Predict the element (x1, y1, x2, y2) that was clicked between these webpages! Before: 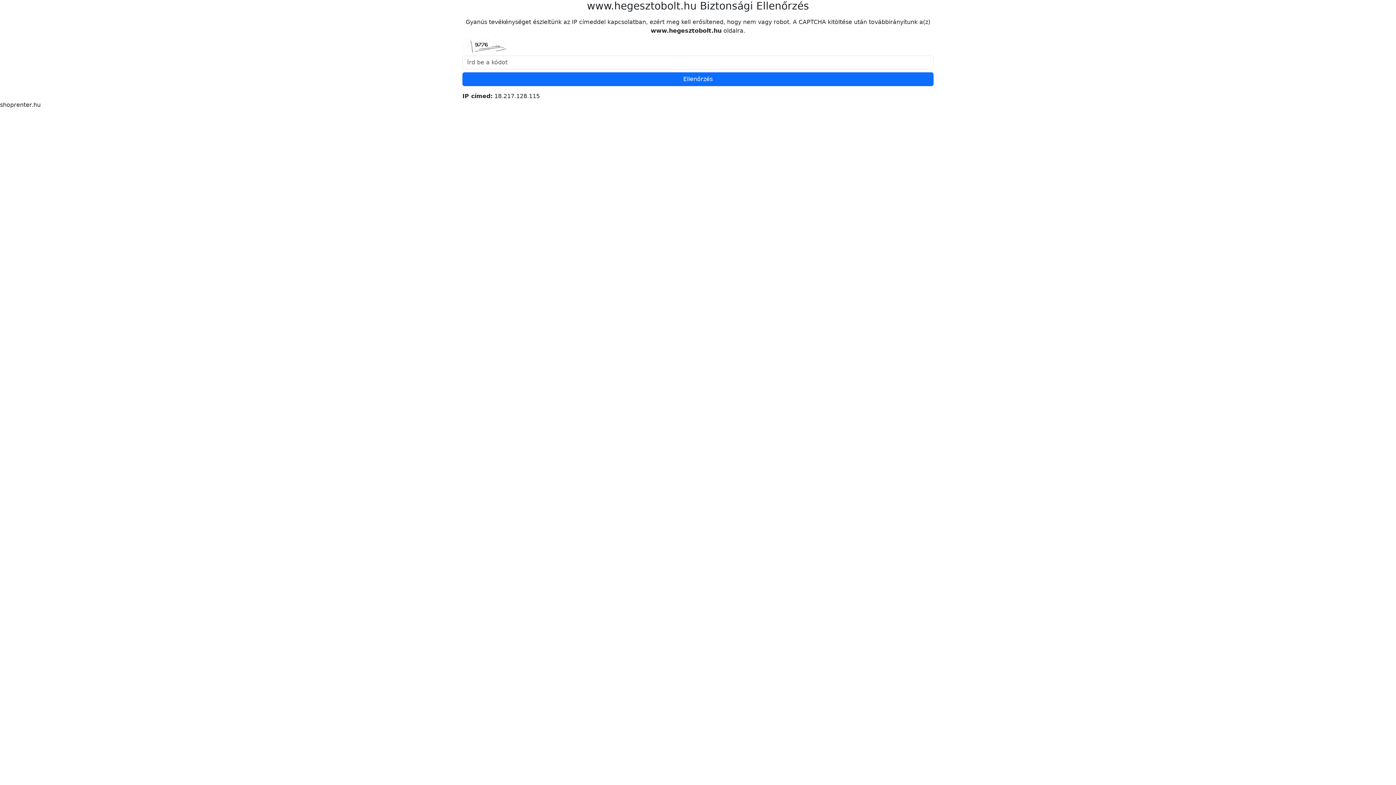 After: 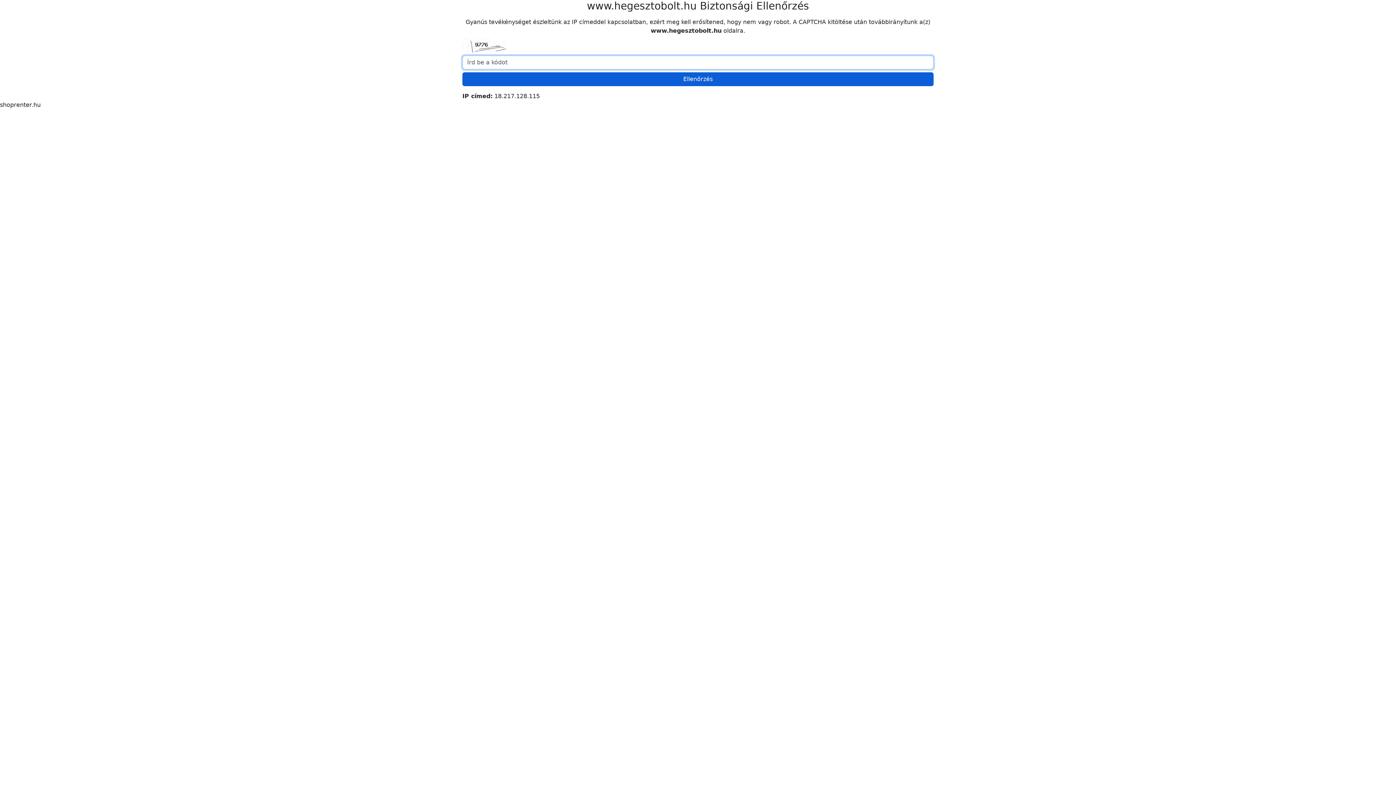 Action: label: Ellenőrzés bbox: (462, 72, 933, 86)